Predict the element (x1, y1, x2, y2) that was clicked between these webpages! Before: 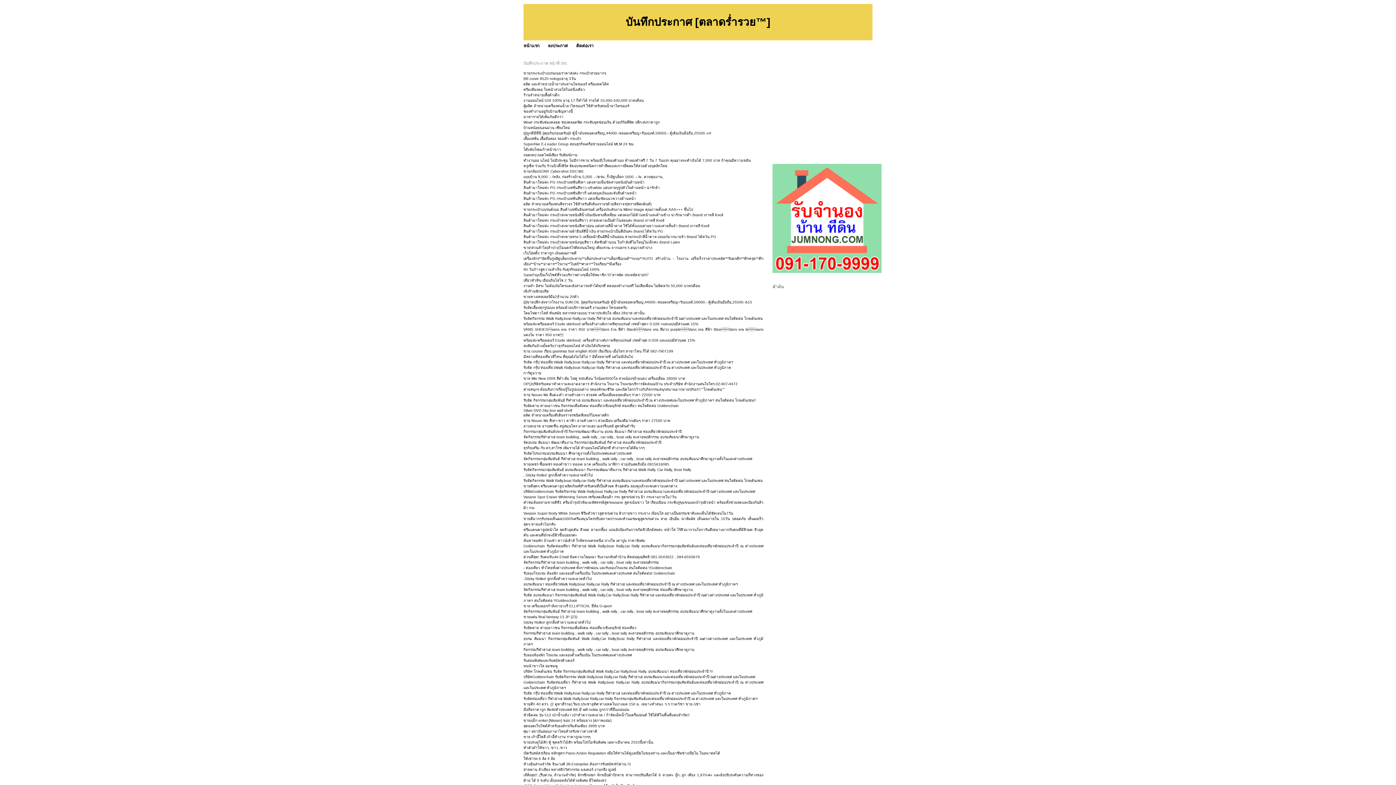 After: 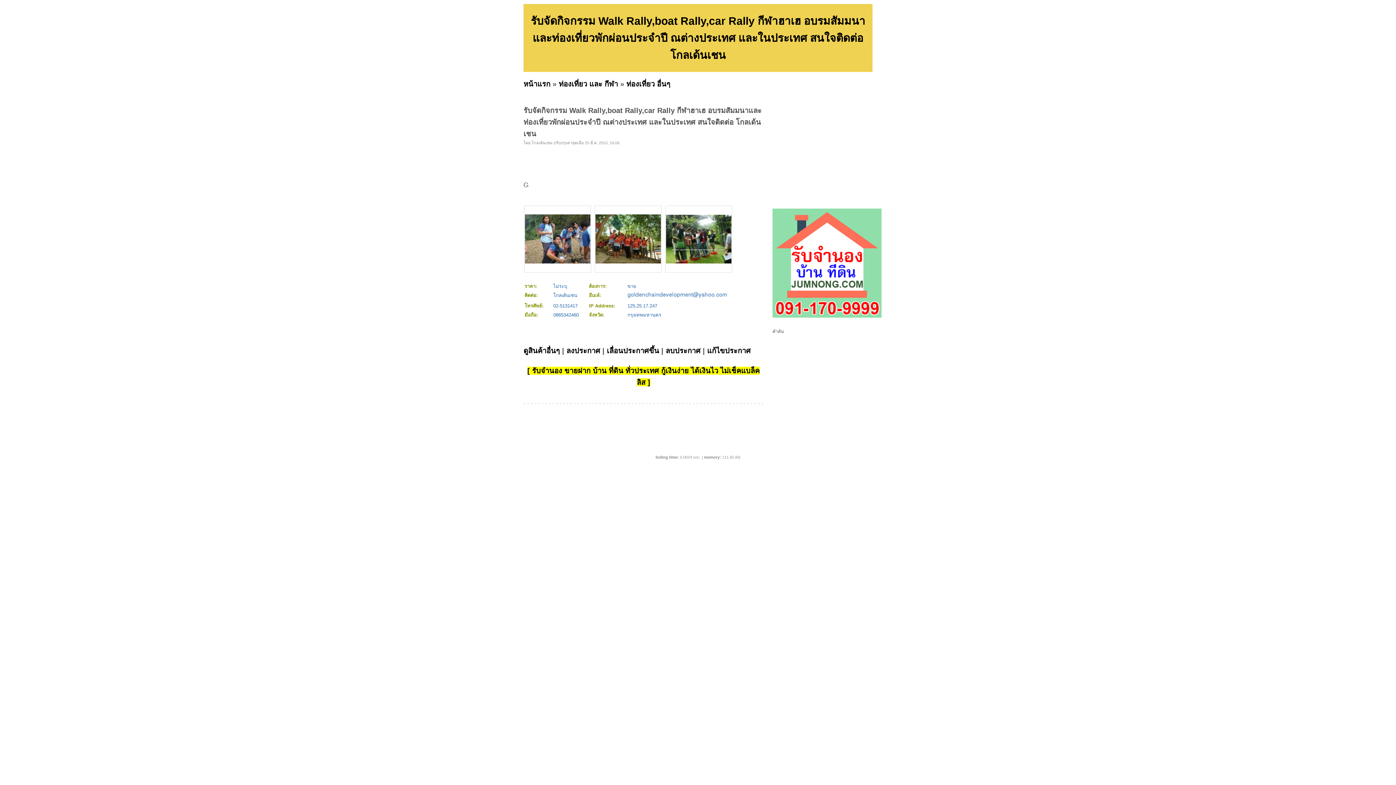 Action: bbox: (523, 478, 762, 482) label: รับจัดกิจกรรม Walk Rally,boat Rally,car Rally กีฬาฮาเฮ อบรมสัมมนาและท่องเที่ยวพักผ่อนประจำปี ณต่างประเทศ และในประเทศ สนใจติดต่อ โกลเด้นเชน